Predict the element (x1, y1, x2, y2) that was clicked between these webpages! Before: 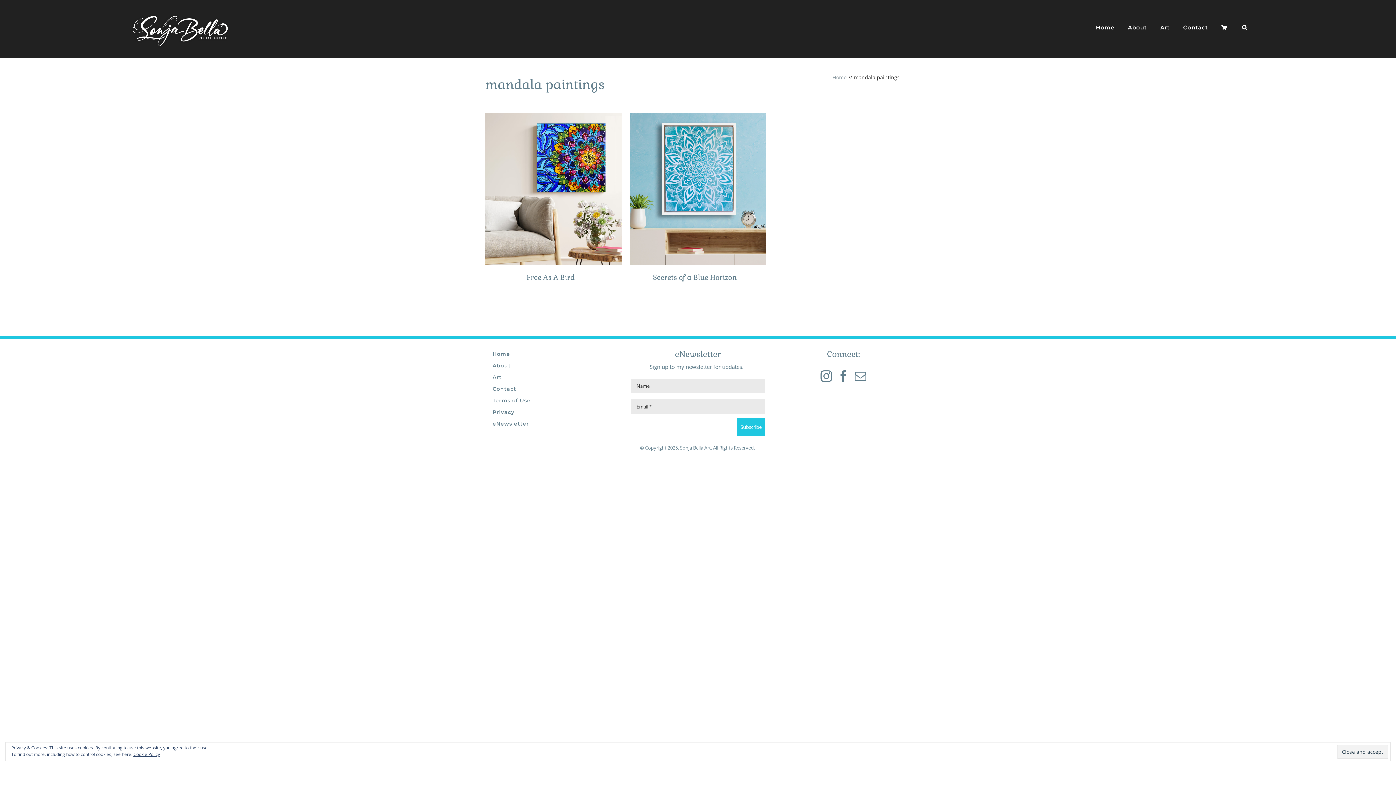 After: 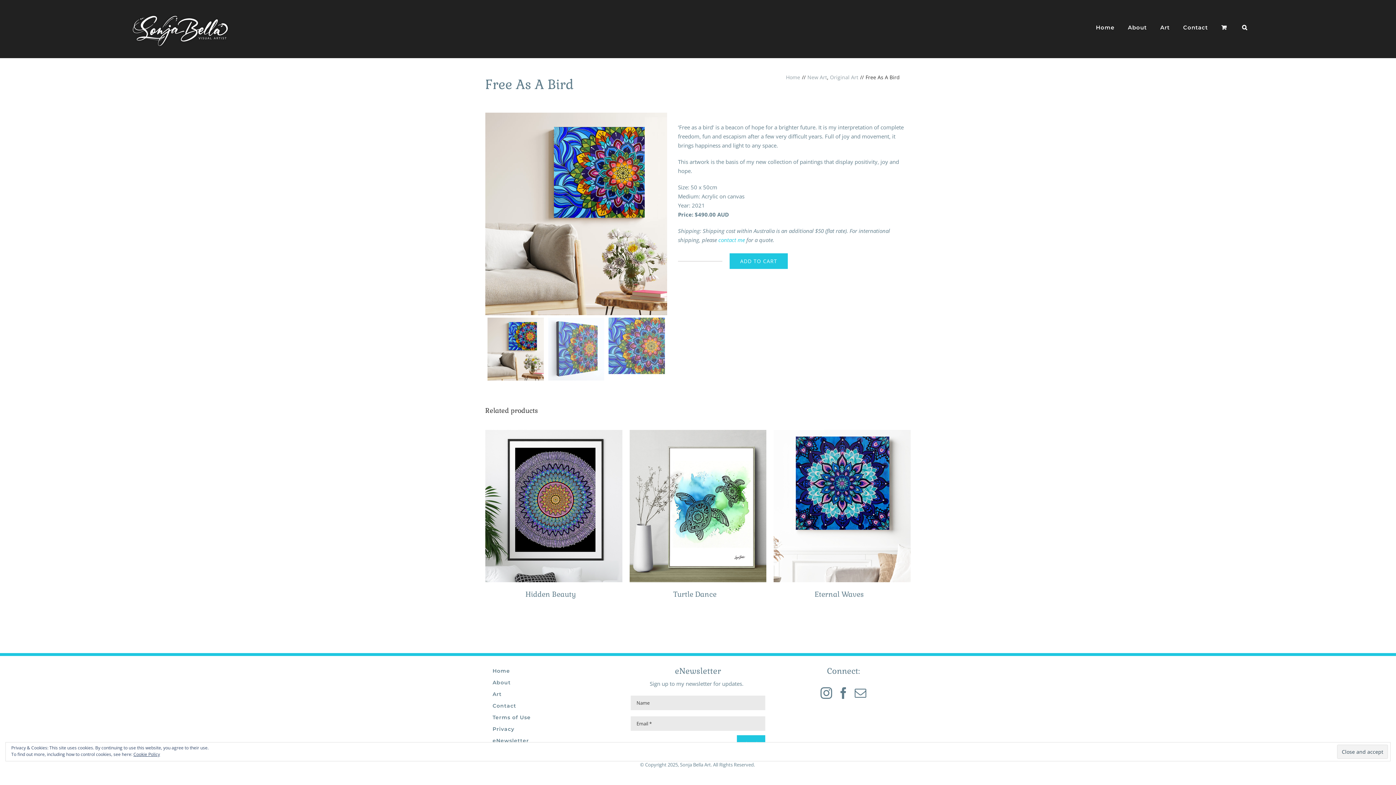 Action: bbox: (526, 273, 574, 282) label: Free As A Bird